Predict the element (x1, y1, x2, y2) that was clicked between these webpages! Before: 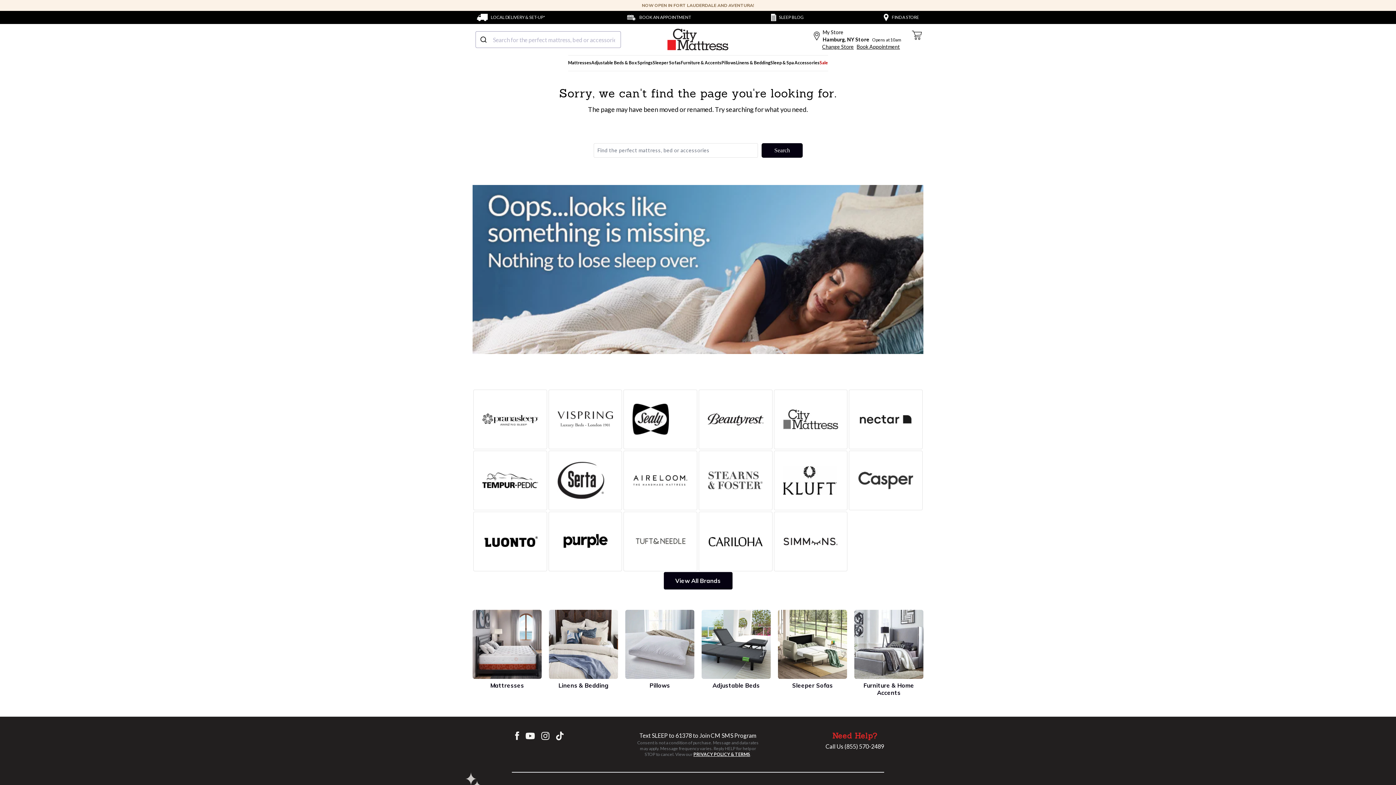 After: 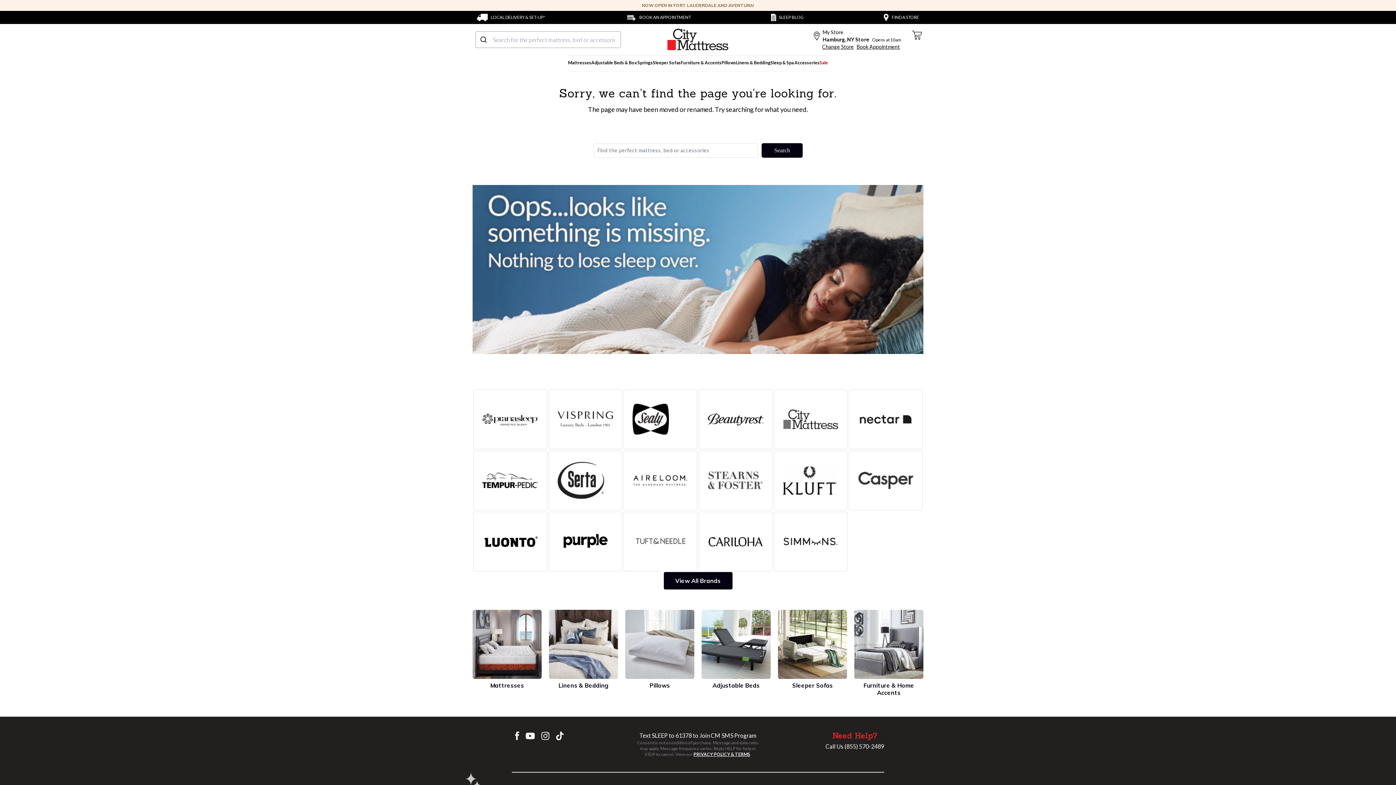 Action: label: (855) 570-2489 bbox: (844, 743, 884, 750)